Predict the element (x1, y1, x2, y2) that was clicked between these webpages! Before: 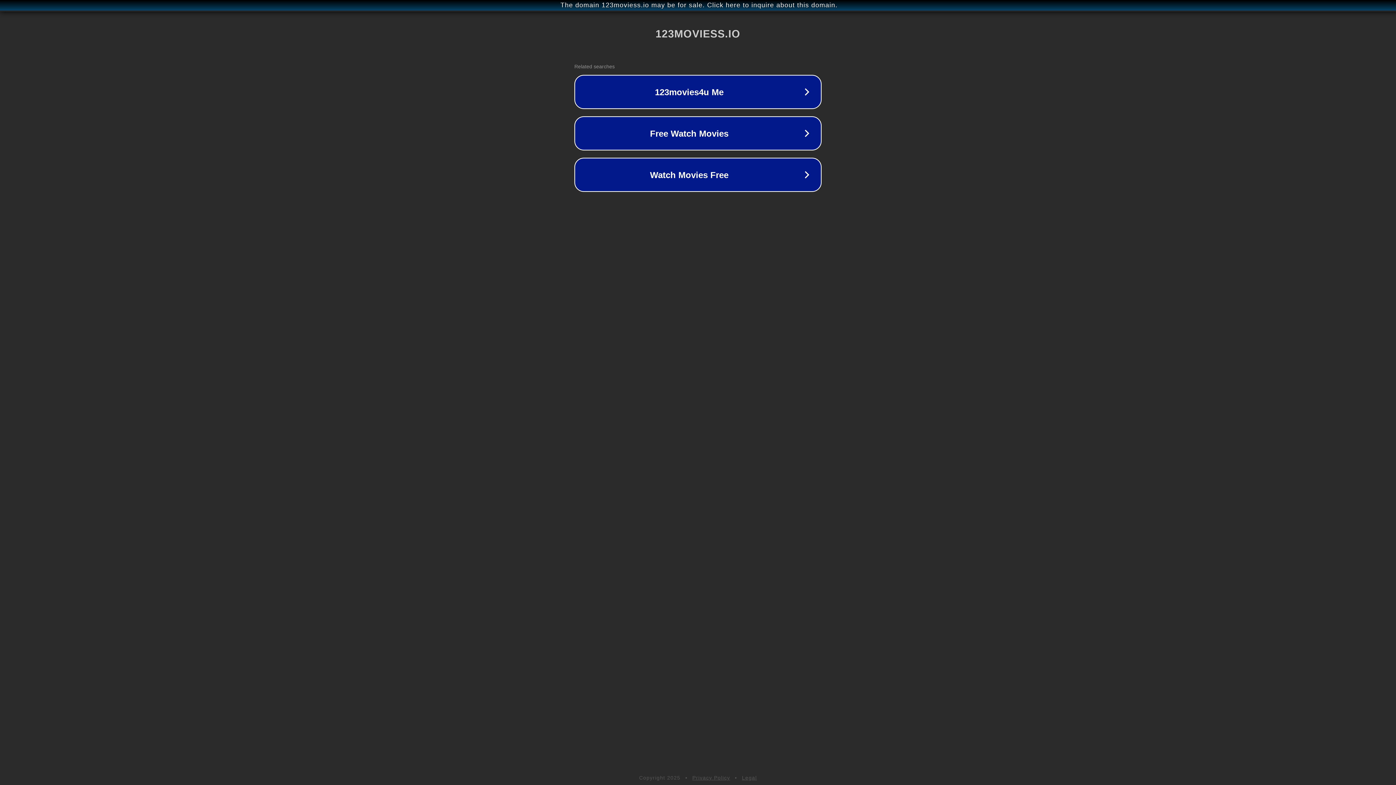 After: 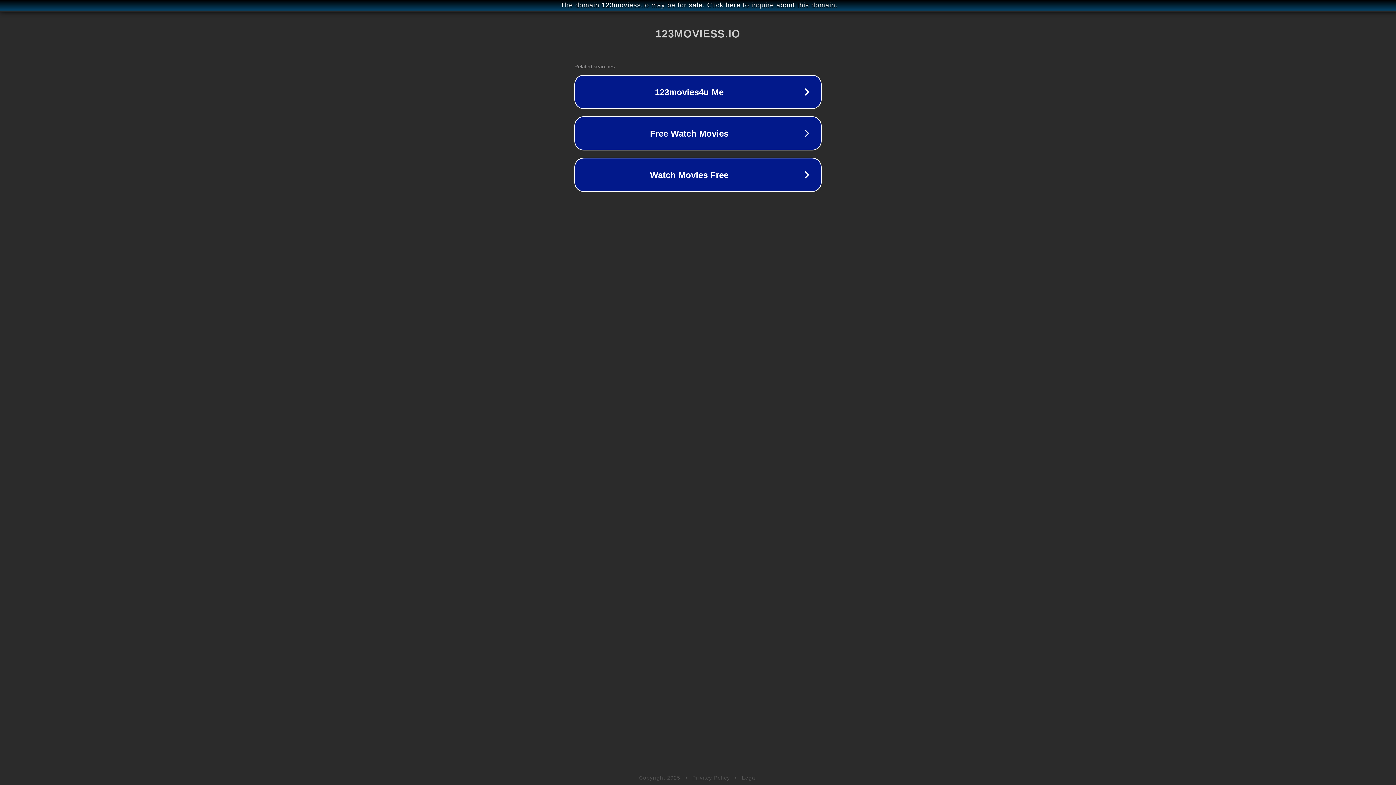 Action: label: Privacy Policy bbox: (692, 775, 730, 781)